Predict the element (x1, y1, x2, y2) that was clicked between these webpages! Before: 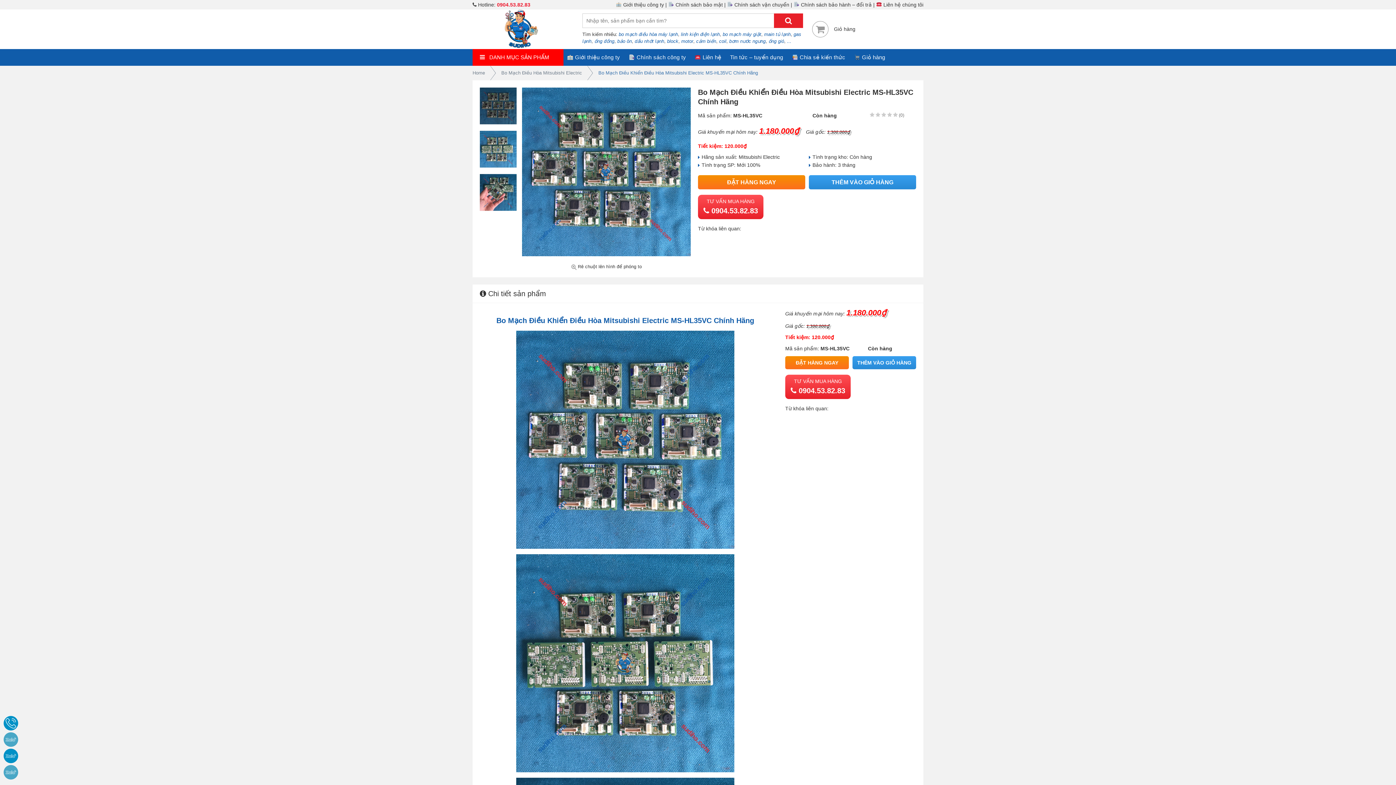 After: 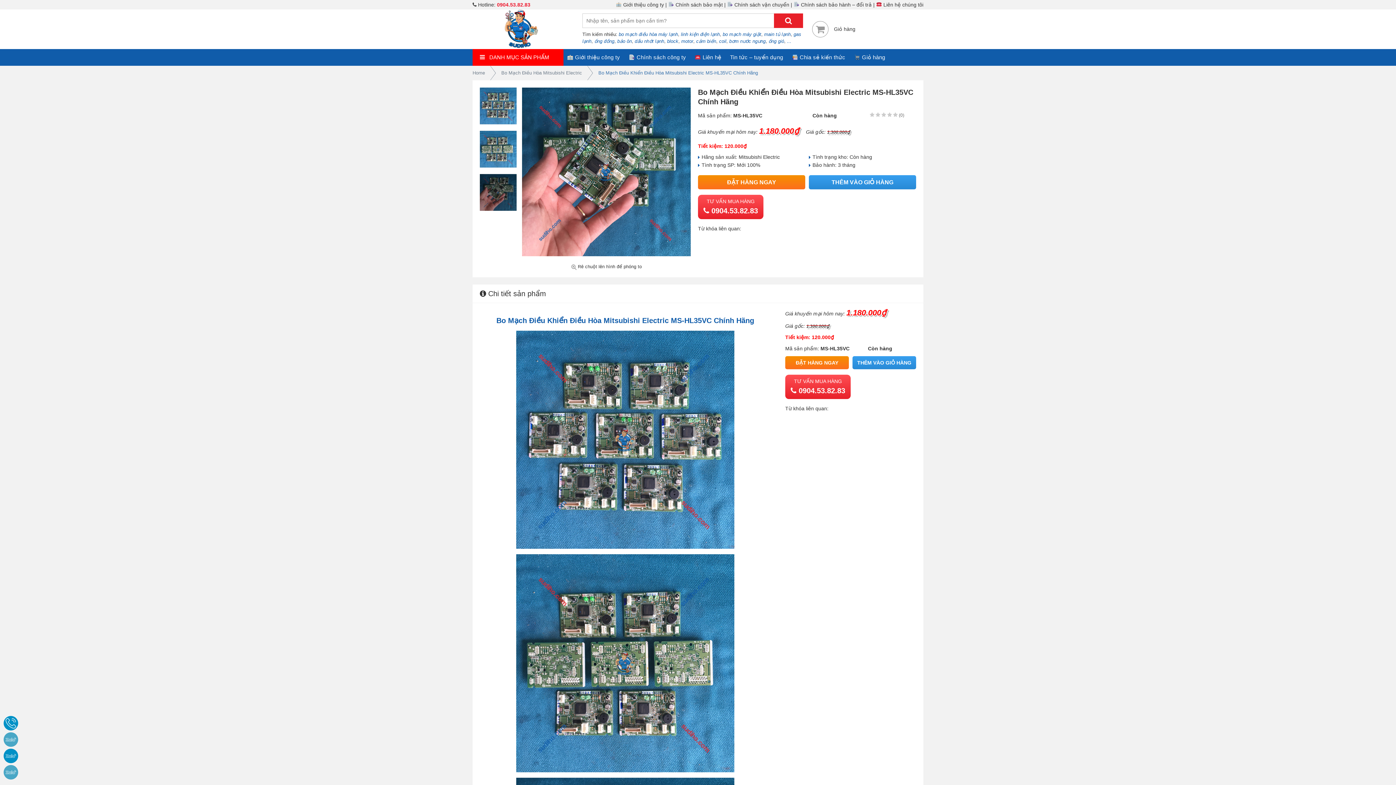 Action: bbox: (480, 174, 516, 210)